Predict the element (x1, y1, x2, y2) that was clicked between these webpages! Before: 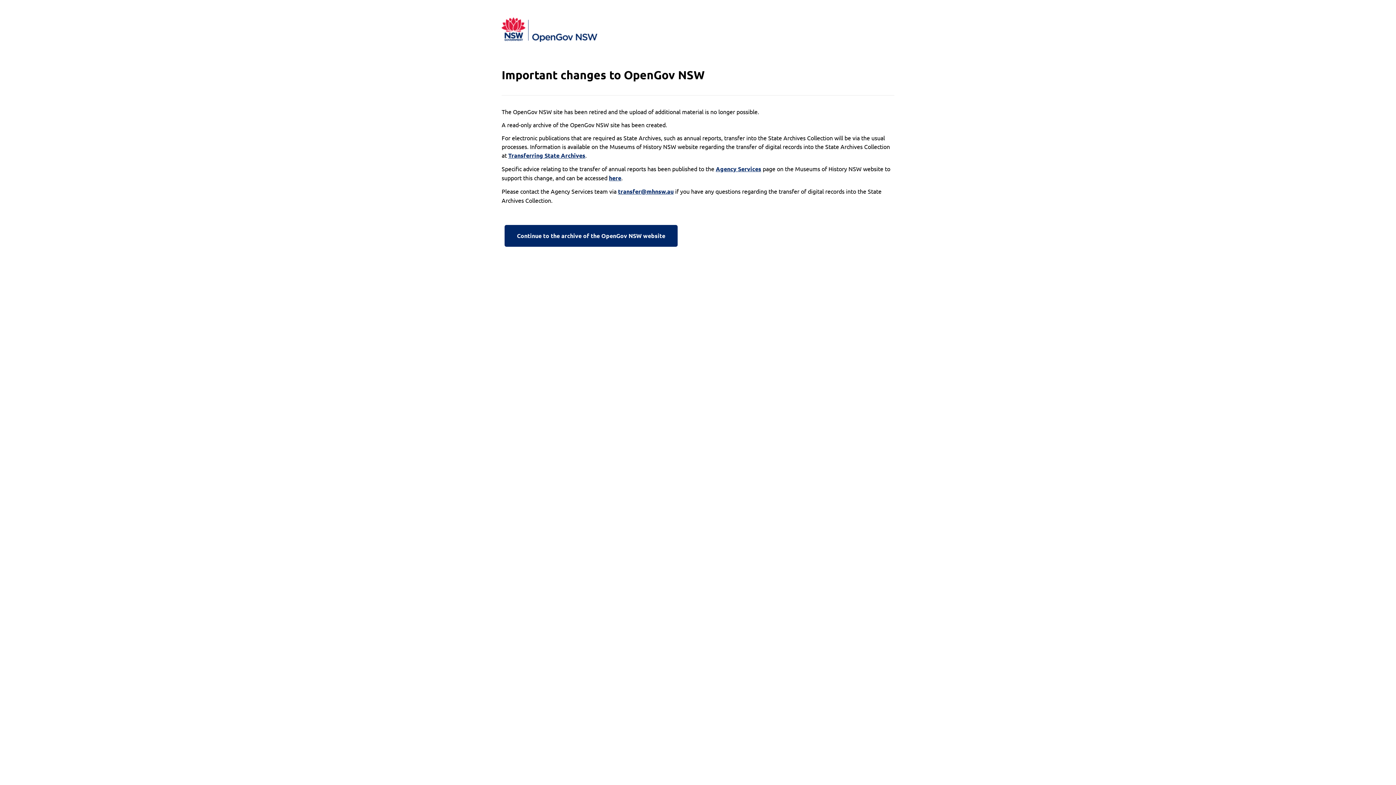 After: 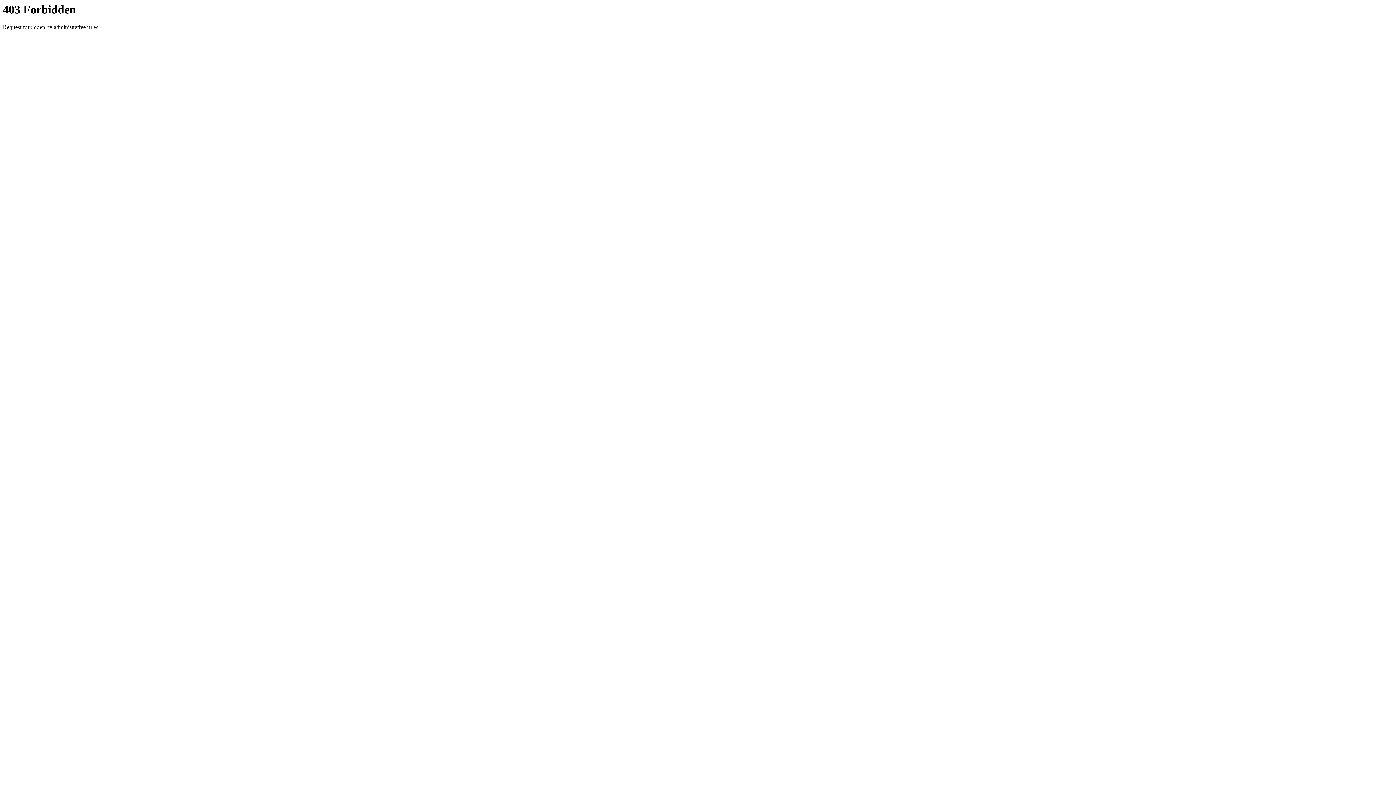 Action: bbox: (501, 222, 680, 249) label: Continue to the archive of the OpenGov NSW website